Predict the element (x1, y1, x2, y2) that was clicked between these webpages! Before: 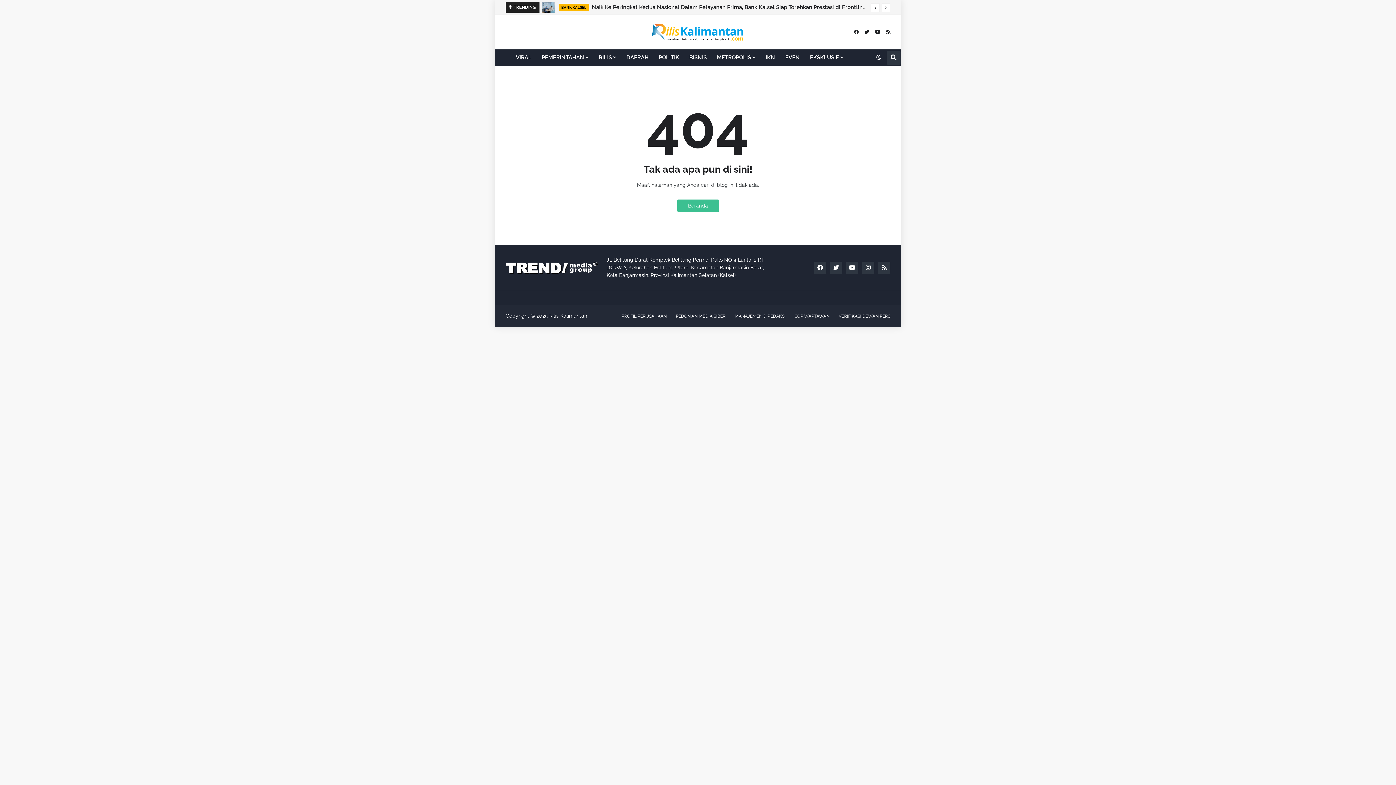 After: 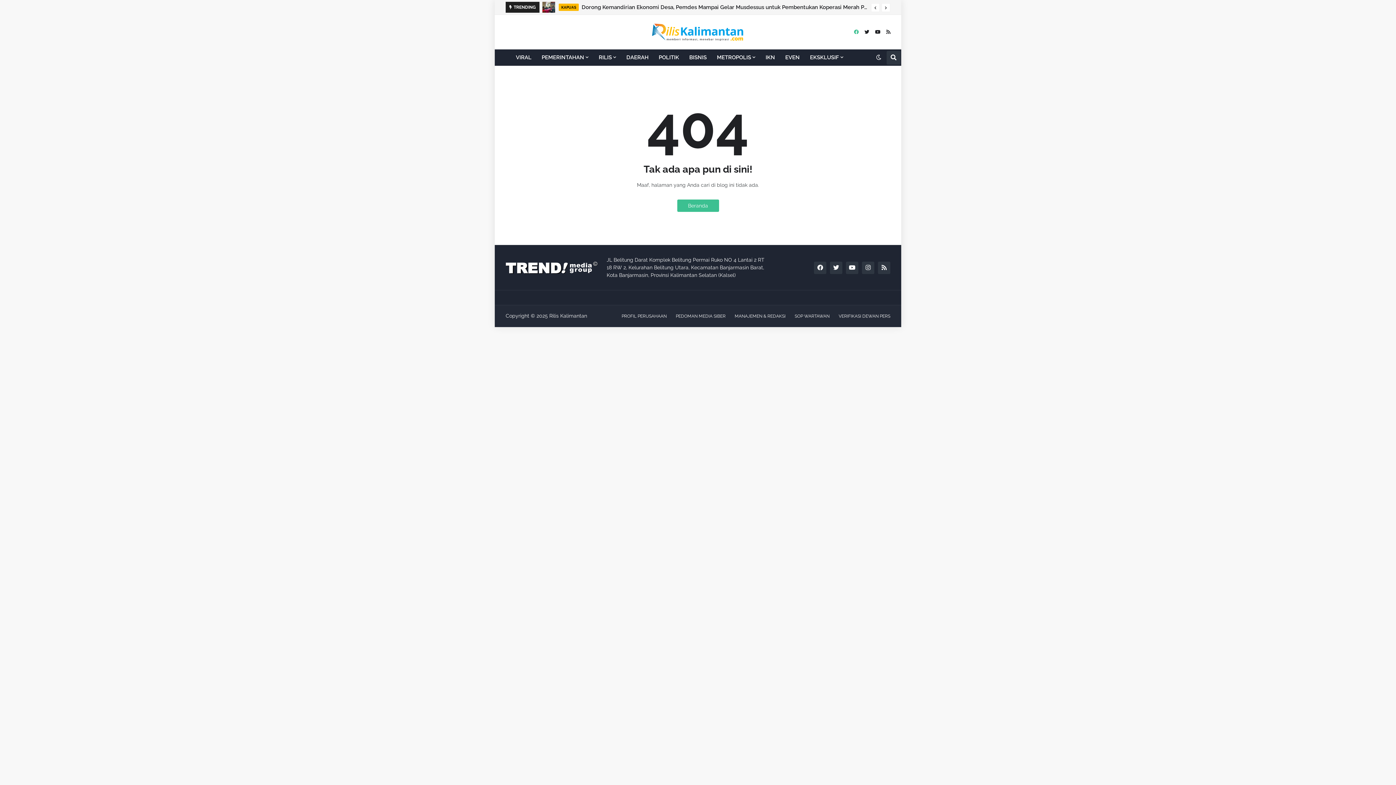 Action: bbox: (854, 25, 858, 38)